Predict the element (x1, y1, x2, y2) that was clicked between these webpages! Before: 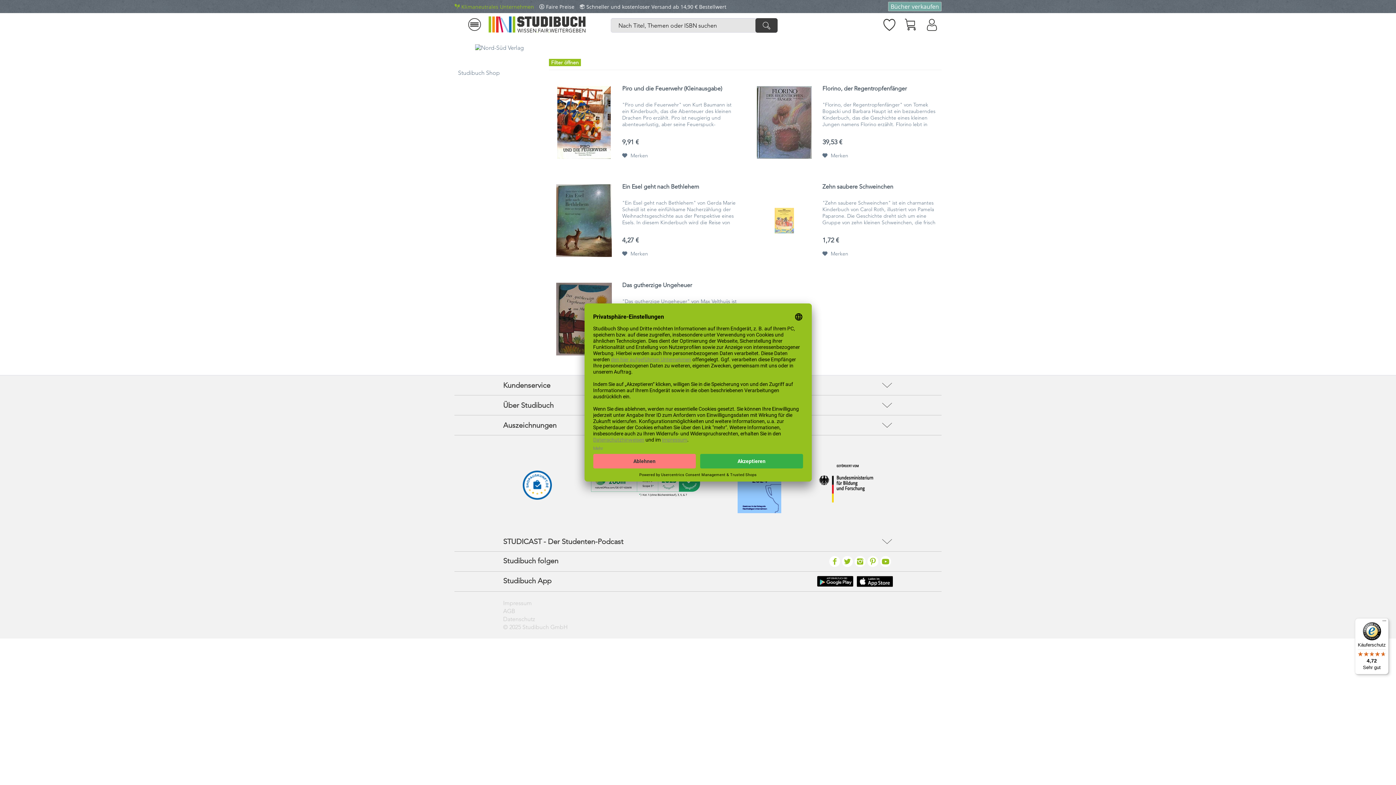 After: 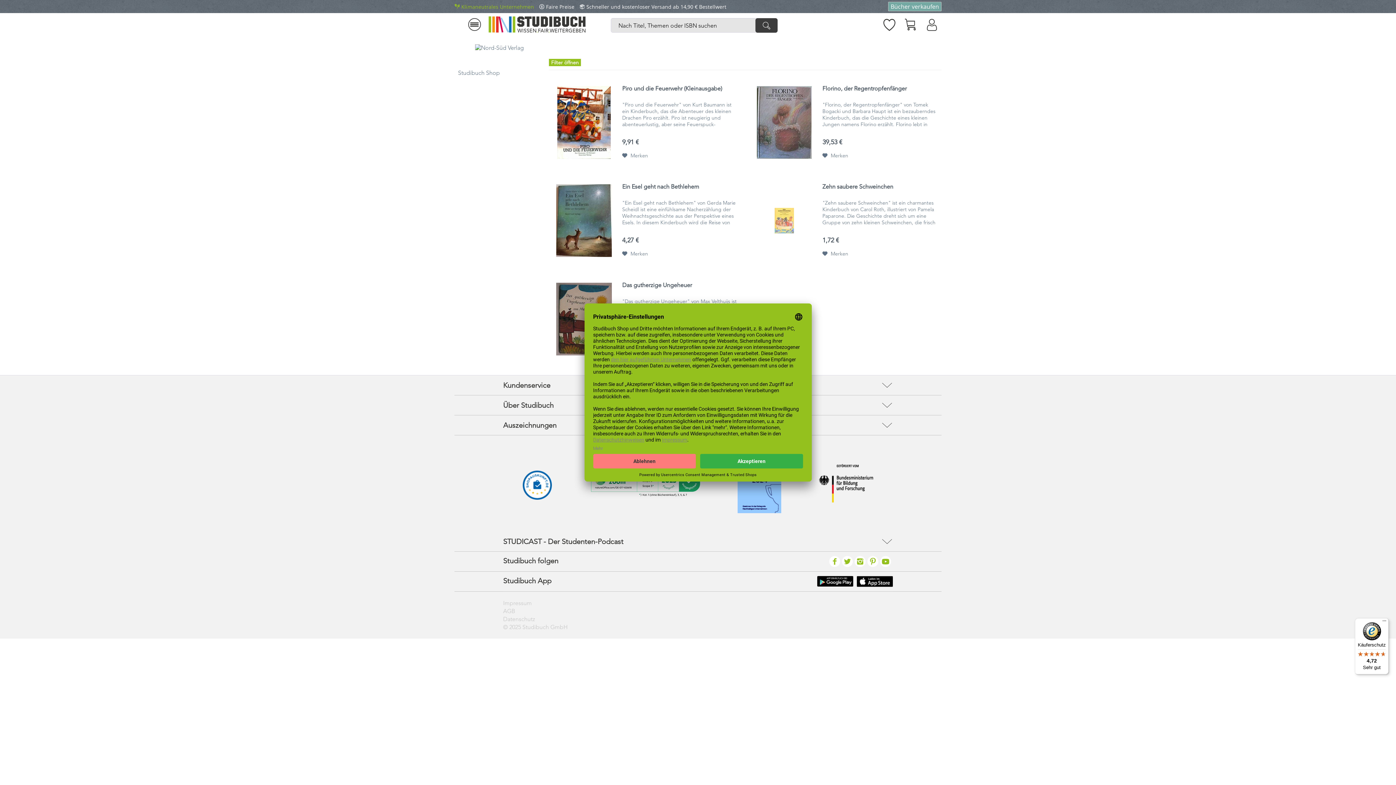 Action: bbox: (737, 452, 781, 513)